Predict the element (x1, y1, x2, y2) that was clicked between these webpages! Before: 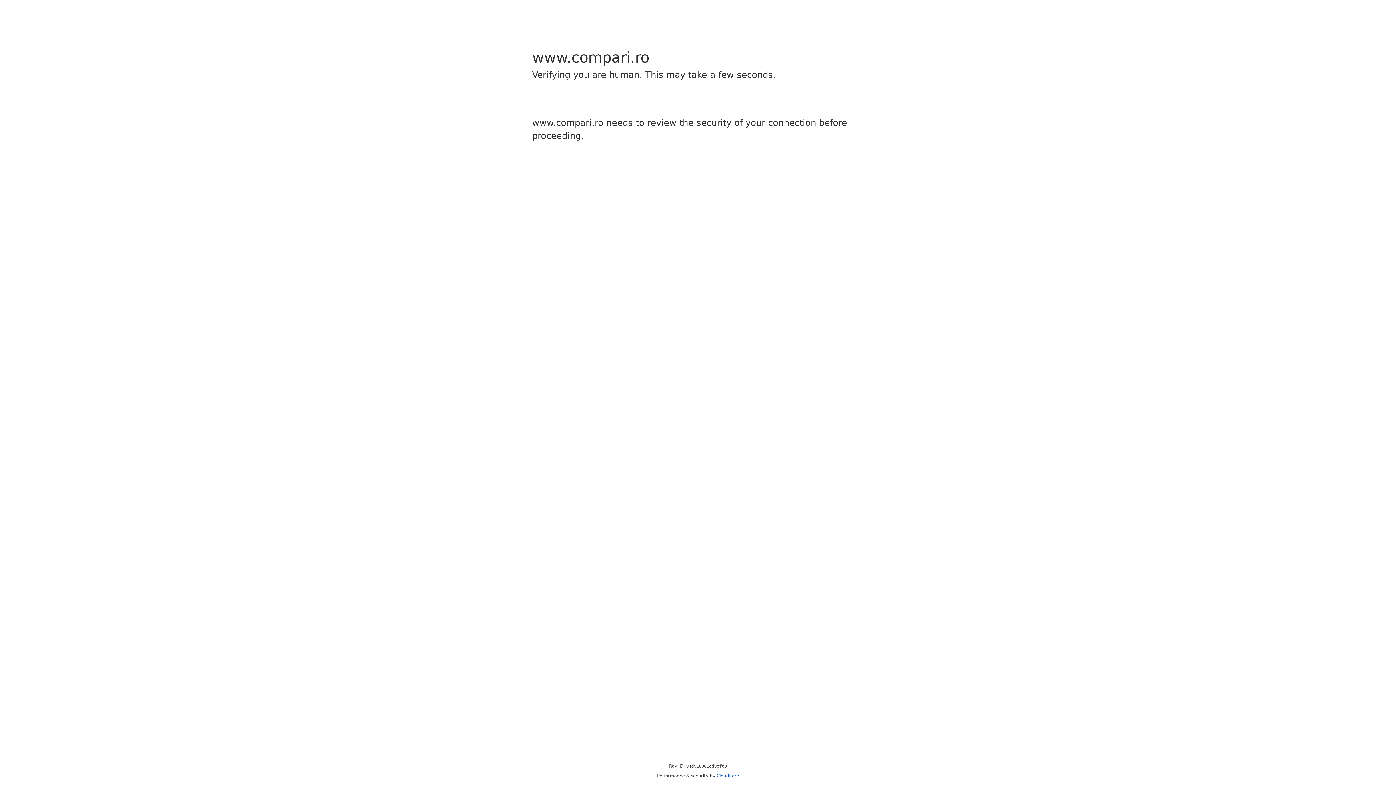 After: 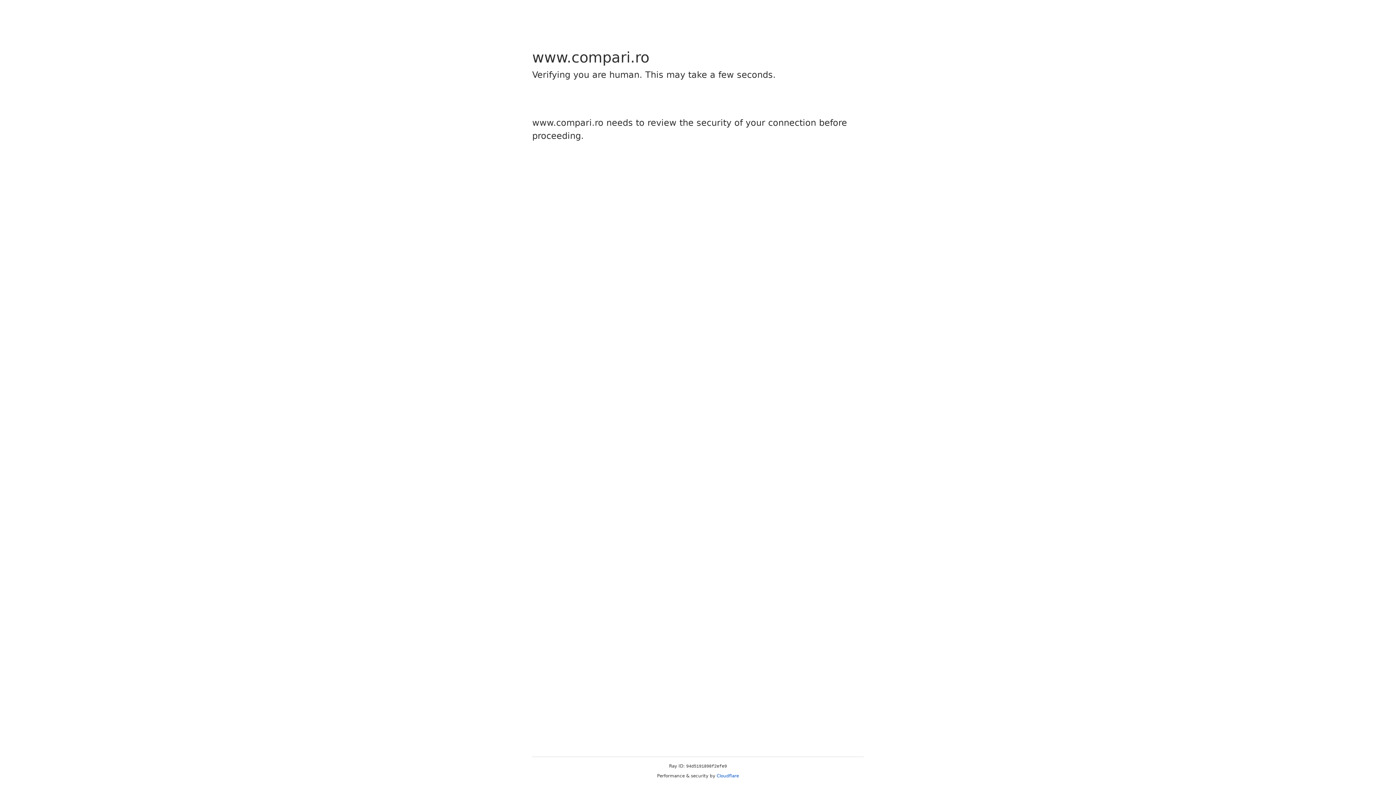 Action: bbox: (716, 773, 739, 778) label: Cloudflare